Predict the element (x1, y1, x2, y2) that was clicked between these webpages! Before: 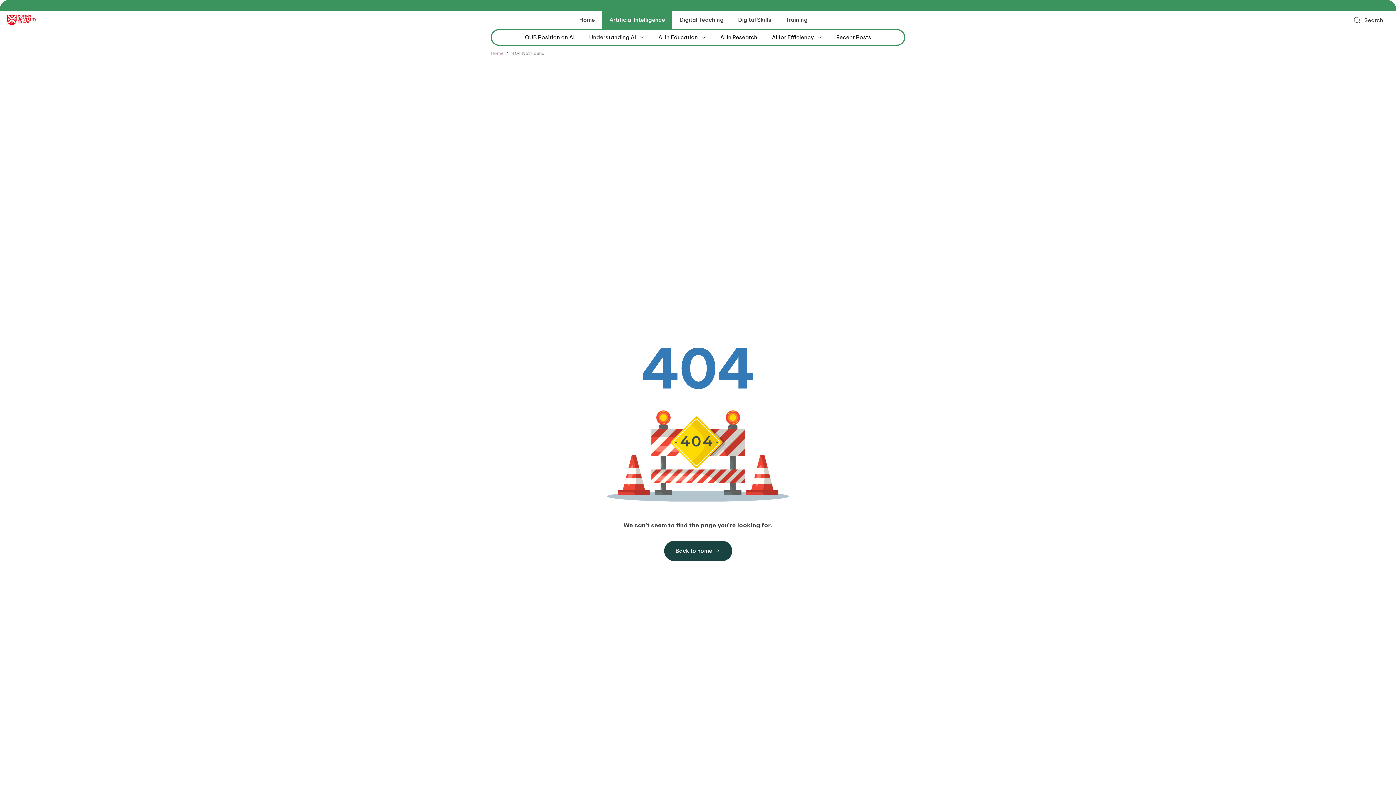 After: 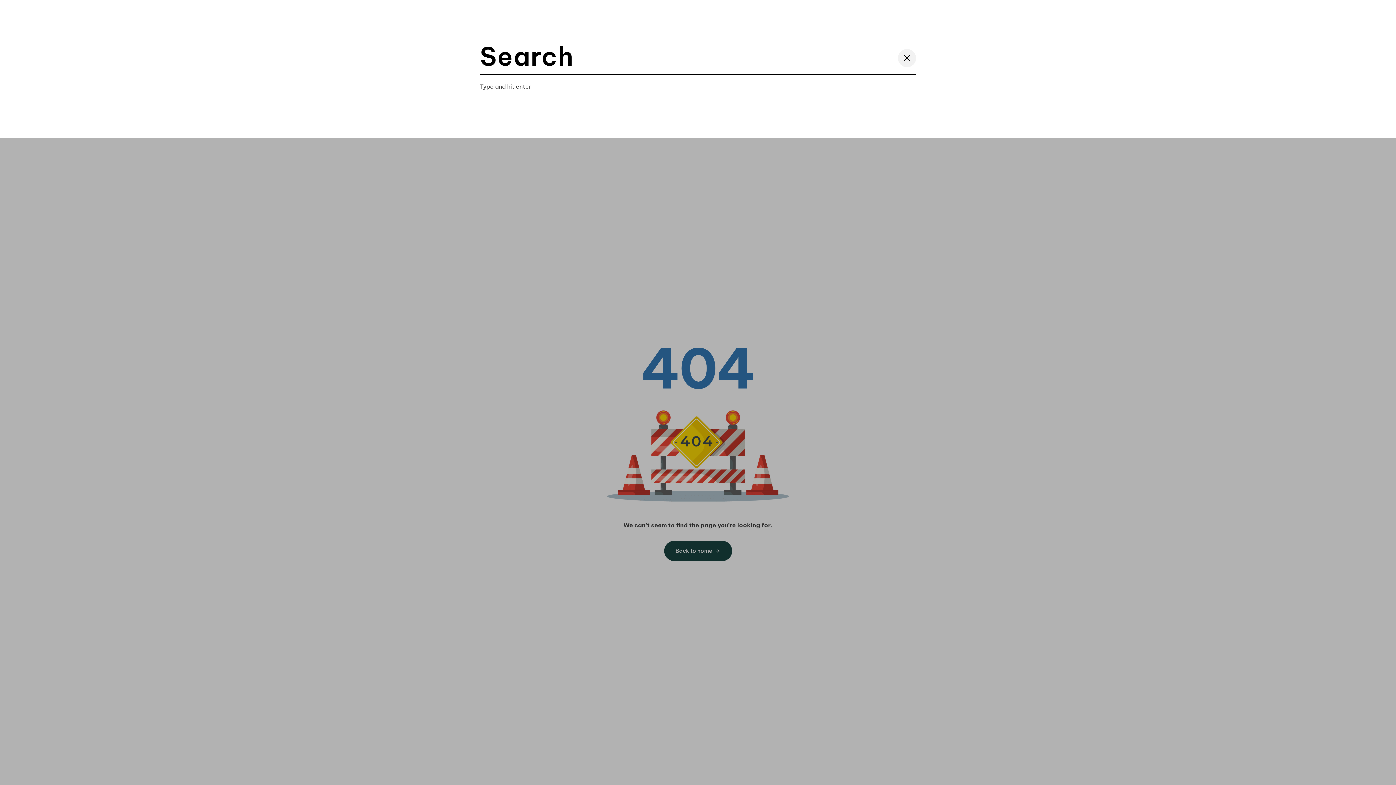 Action: bbox: (1353, 16, 1383, 23) label: Search